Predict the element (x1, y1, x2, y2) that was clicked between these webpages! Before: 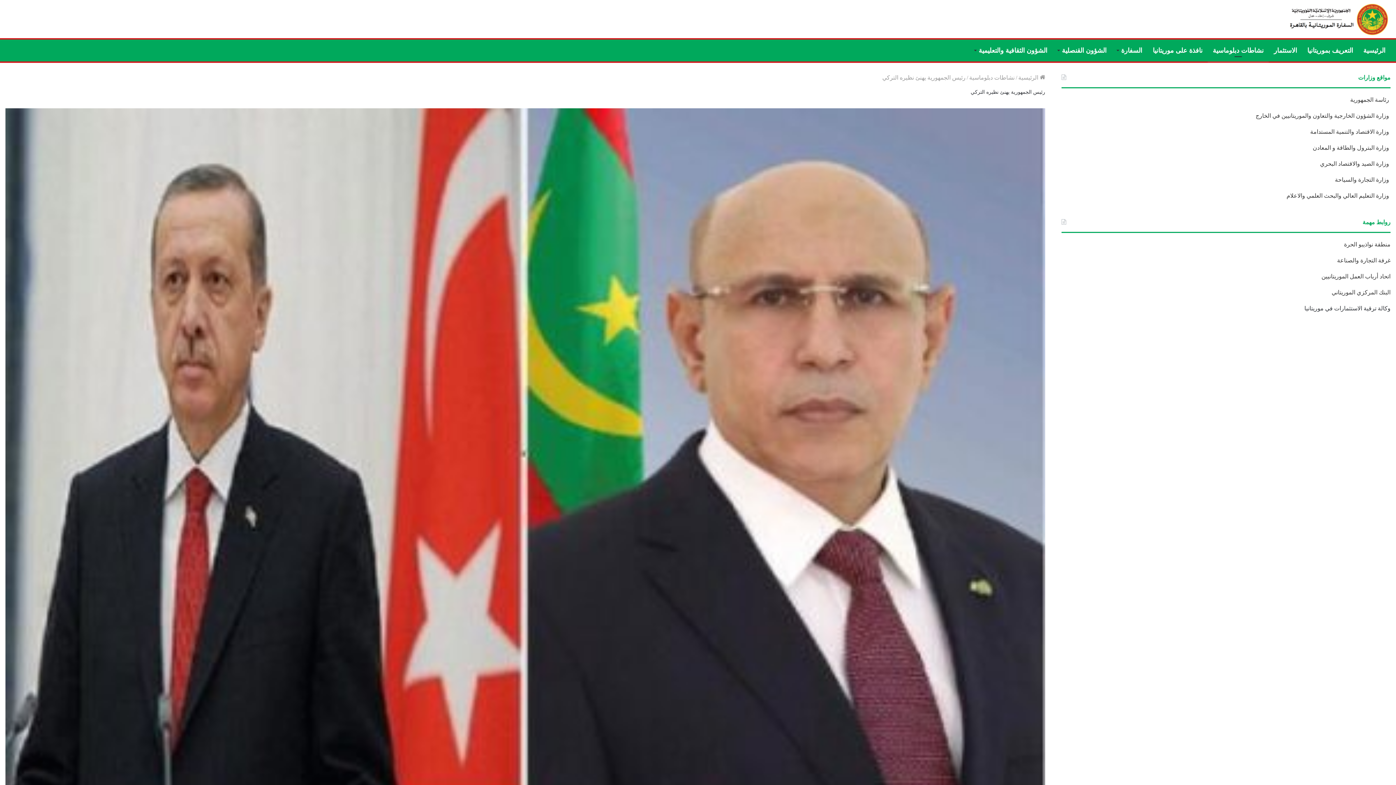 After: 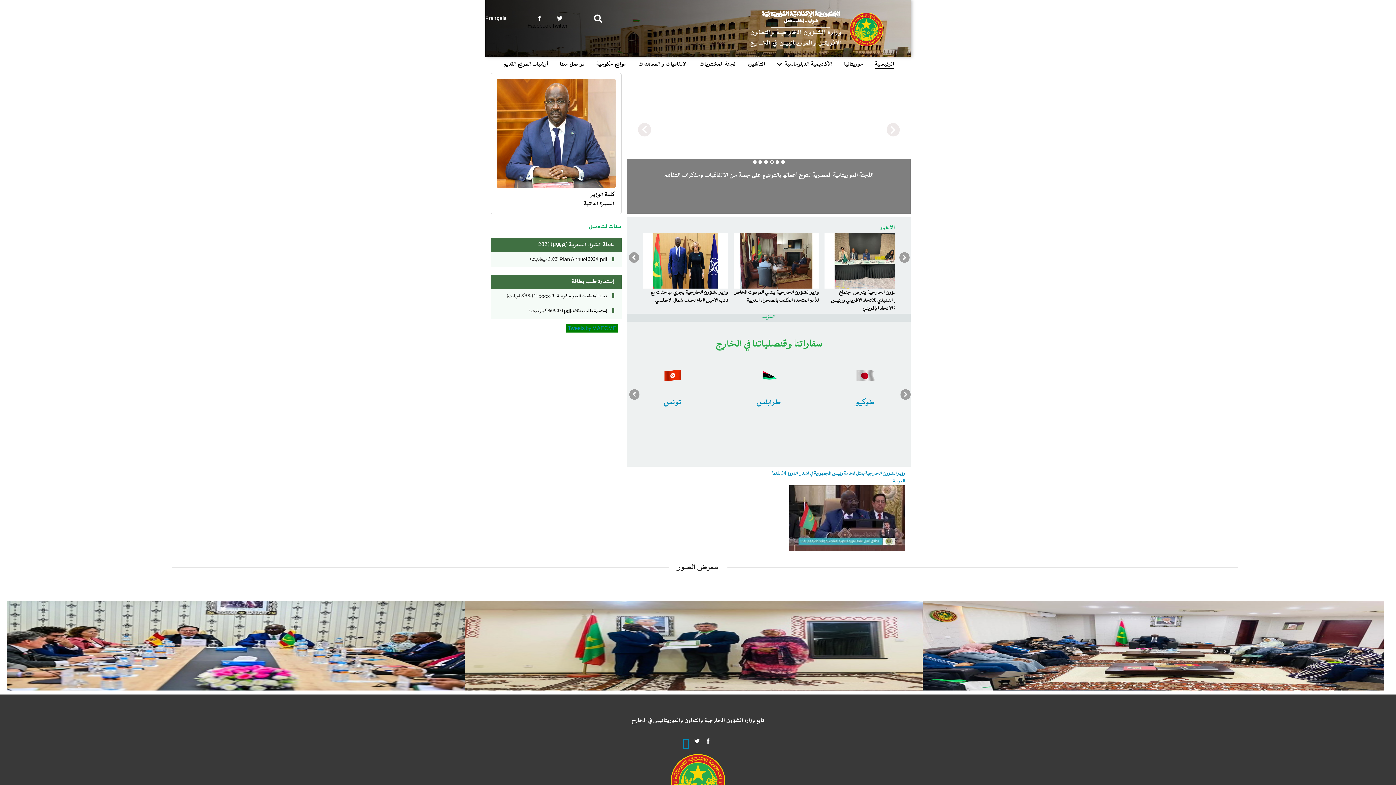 Action: label:  وزارة الشؤون الخارجية والتعاون والموريتانيين في الخارج bbox: (1256, 112, 1390, 118)